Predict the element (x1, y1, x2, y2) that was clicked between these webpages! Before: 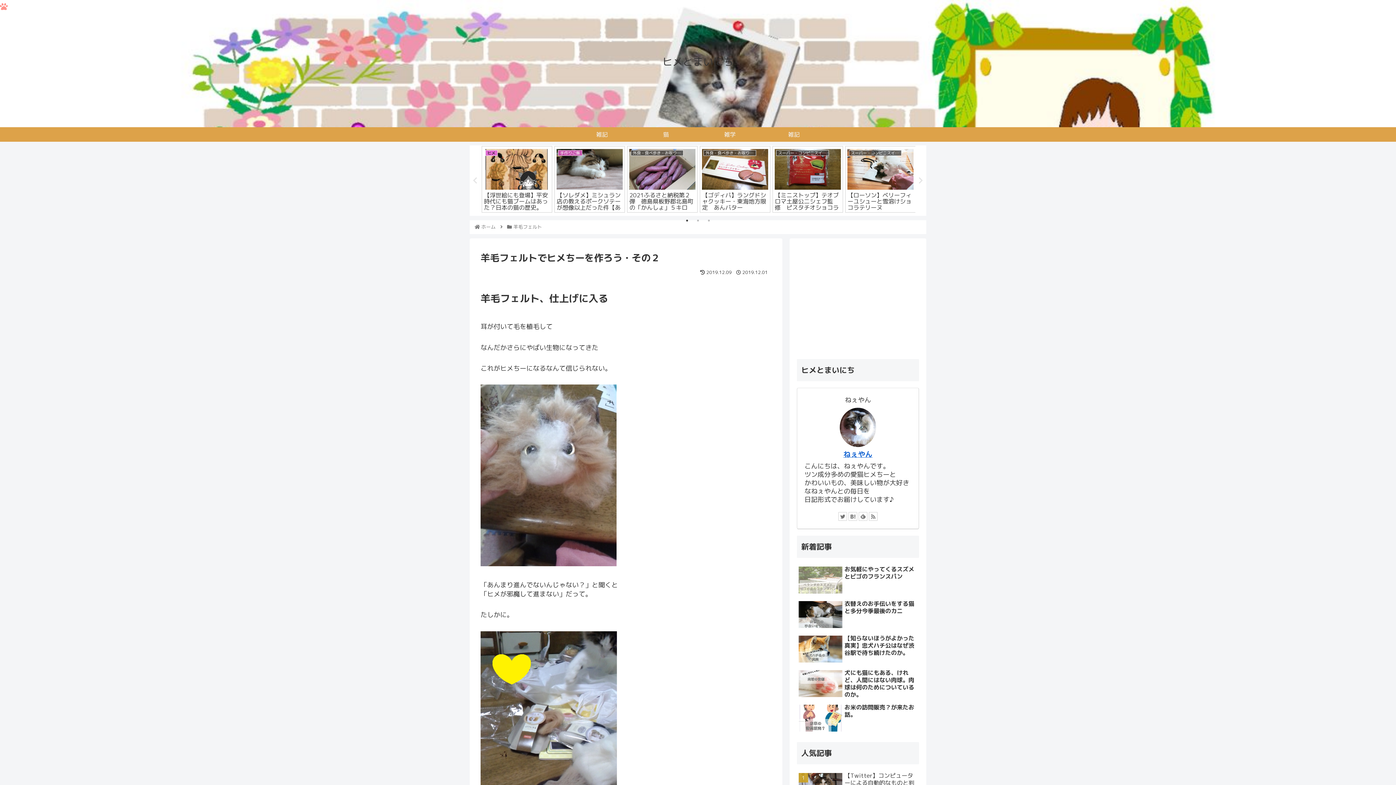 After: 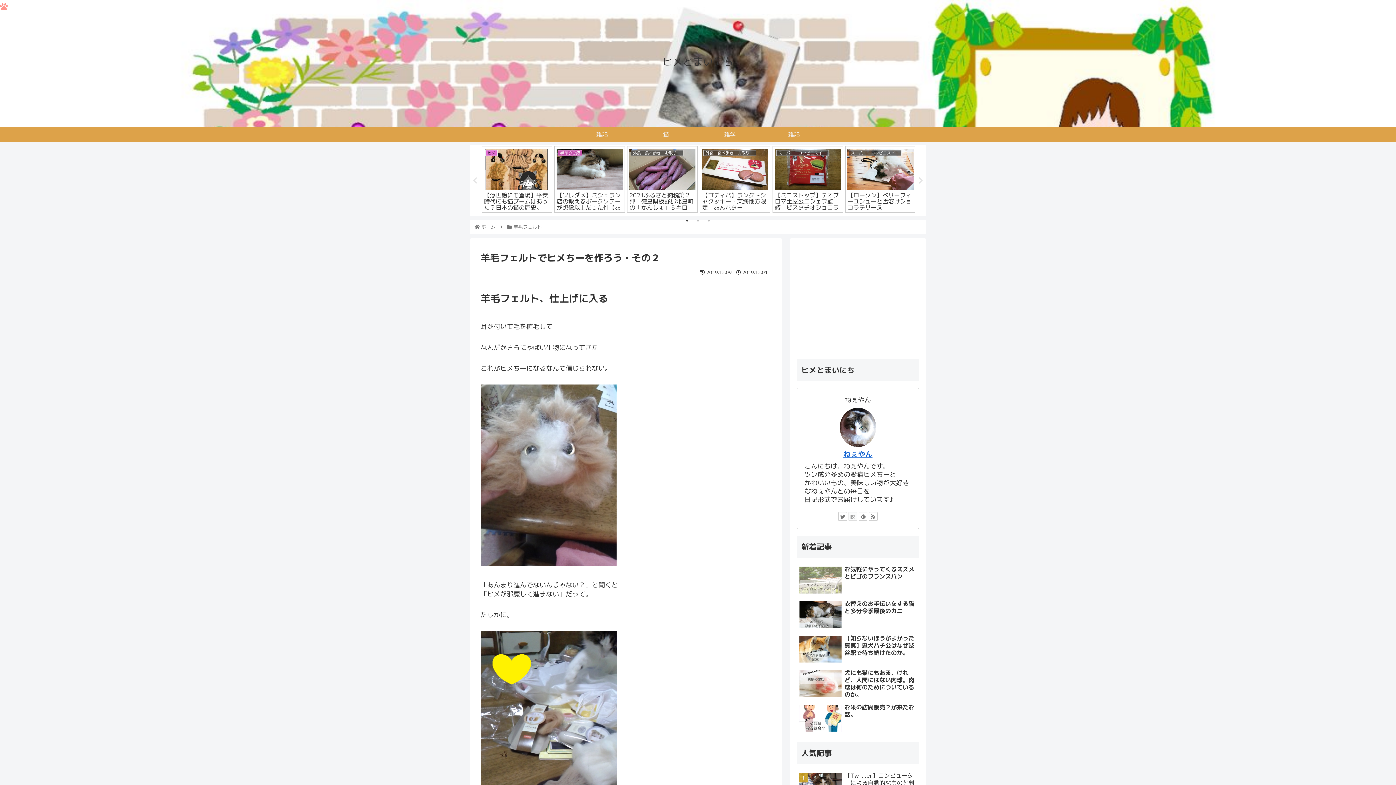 Action: bbox: (848, 512, 857, 521)